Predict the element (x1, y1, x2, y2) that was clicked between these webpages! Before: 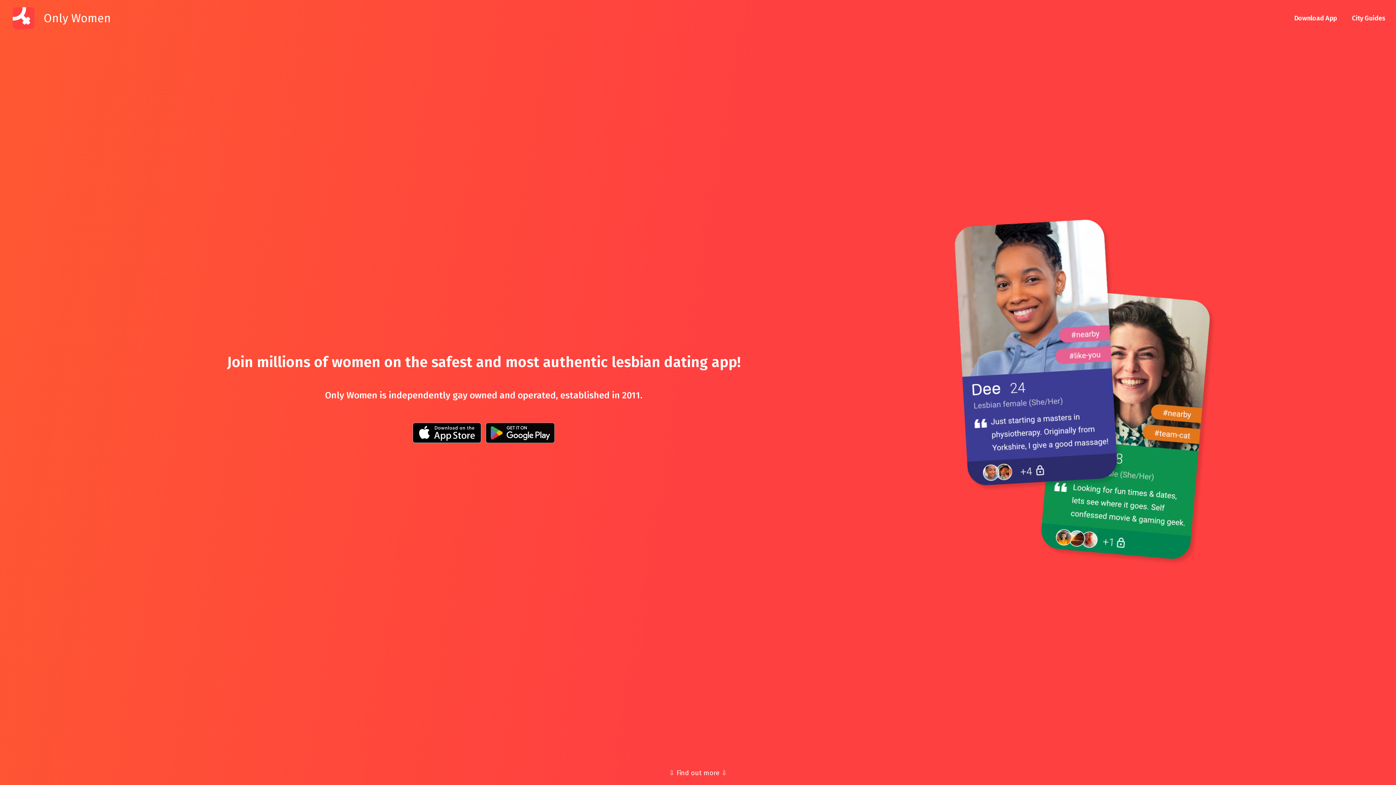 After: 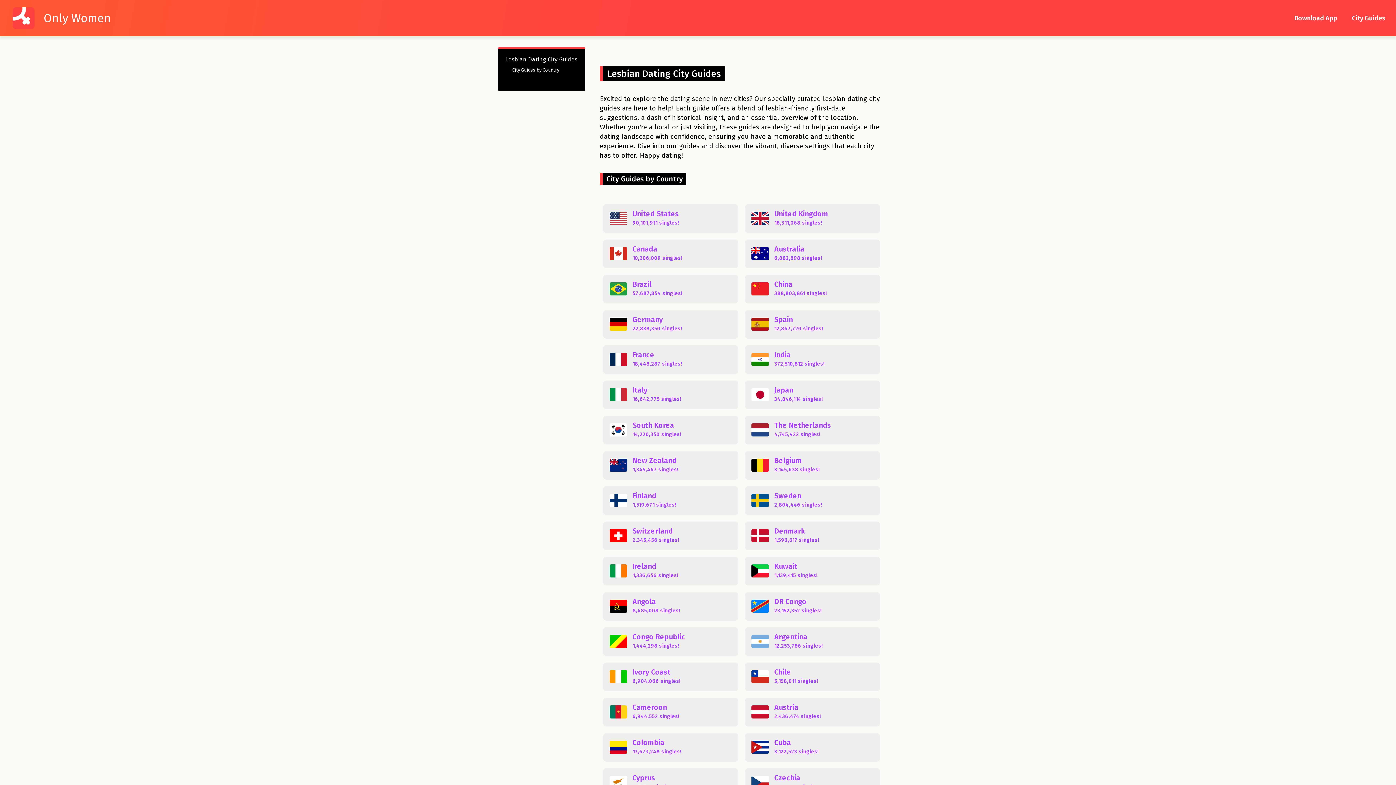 Action: label: City Guides bbox: (1349, 13, 1389, 23)